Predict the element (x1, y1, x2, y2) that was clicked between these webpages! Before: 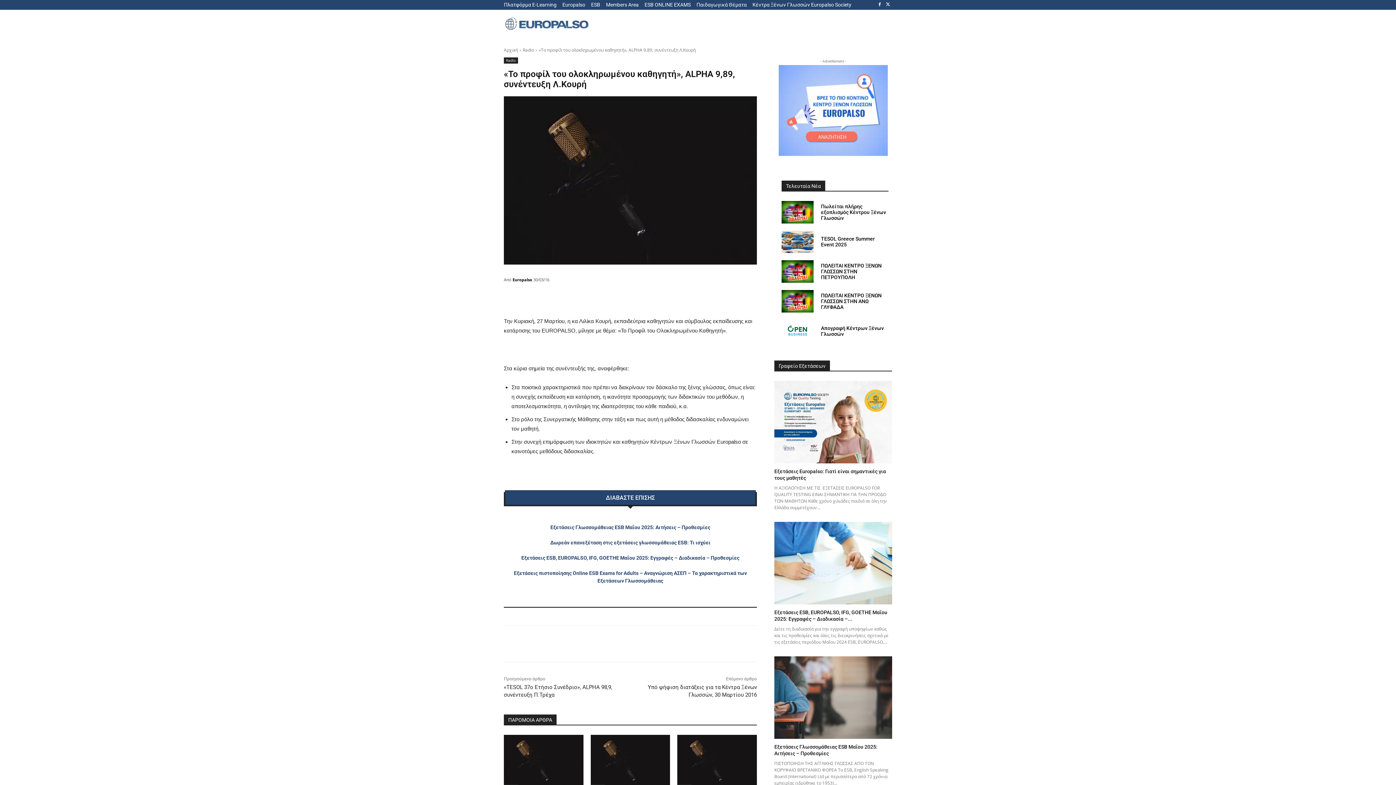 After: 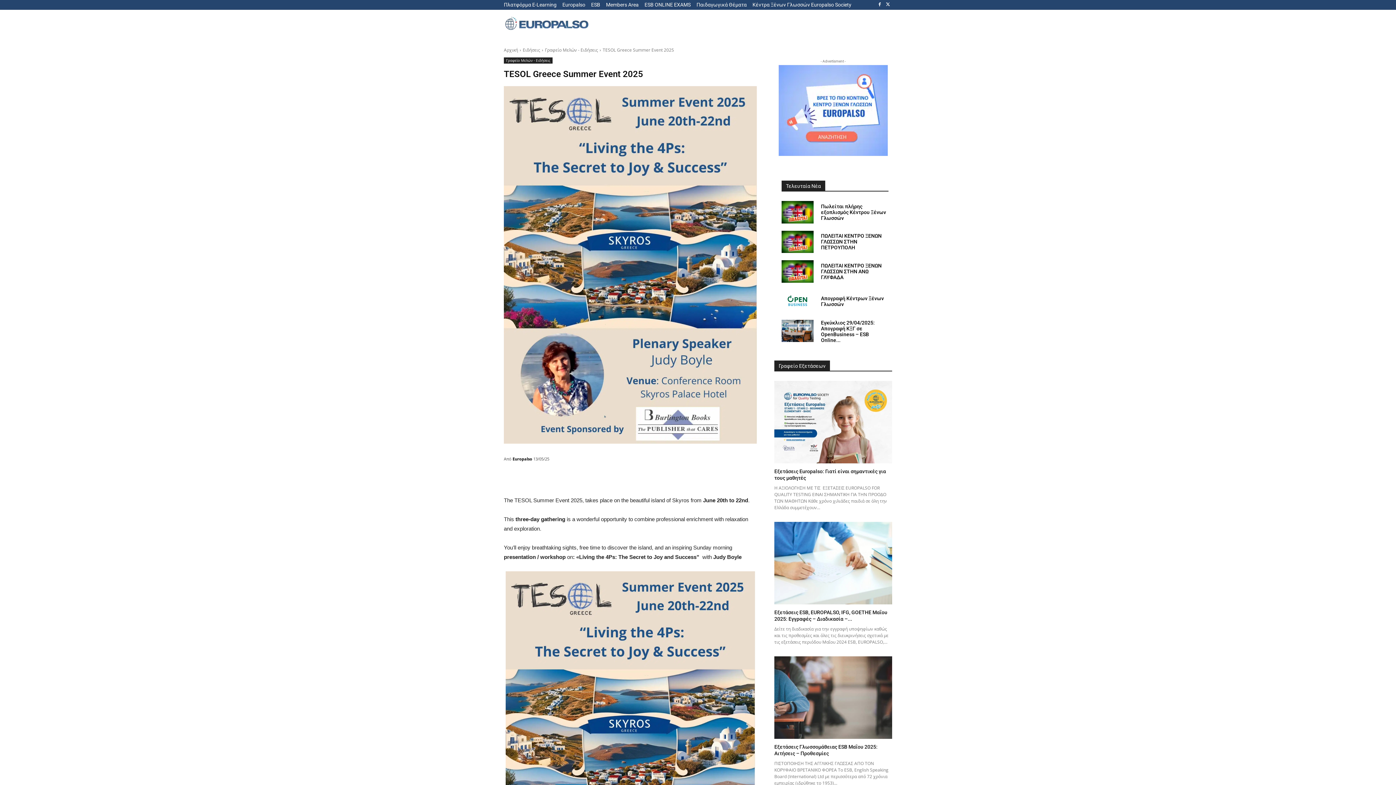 Action: bbox: (781, 230, 813, 253)